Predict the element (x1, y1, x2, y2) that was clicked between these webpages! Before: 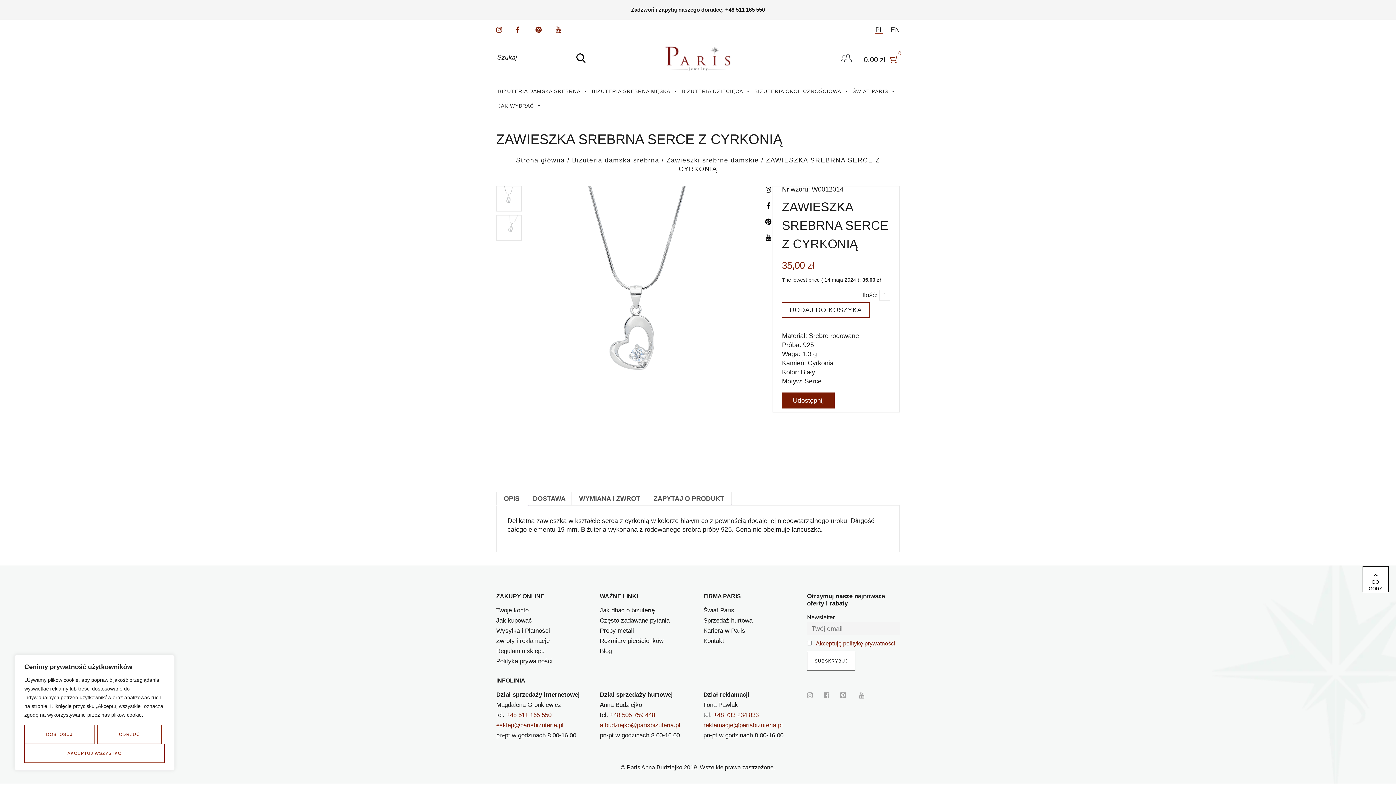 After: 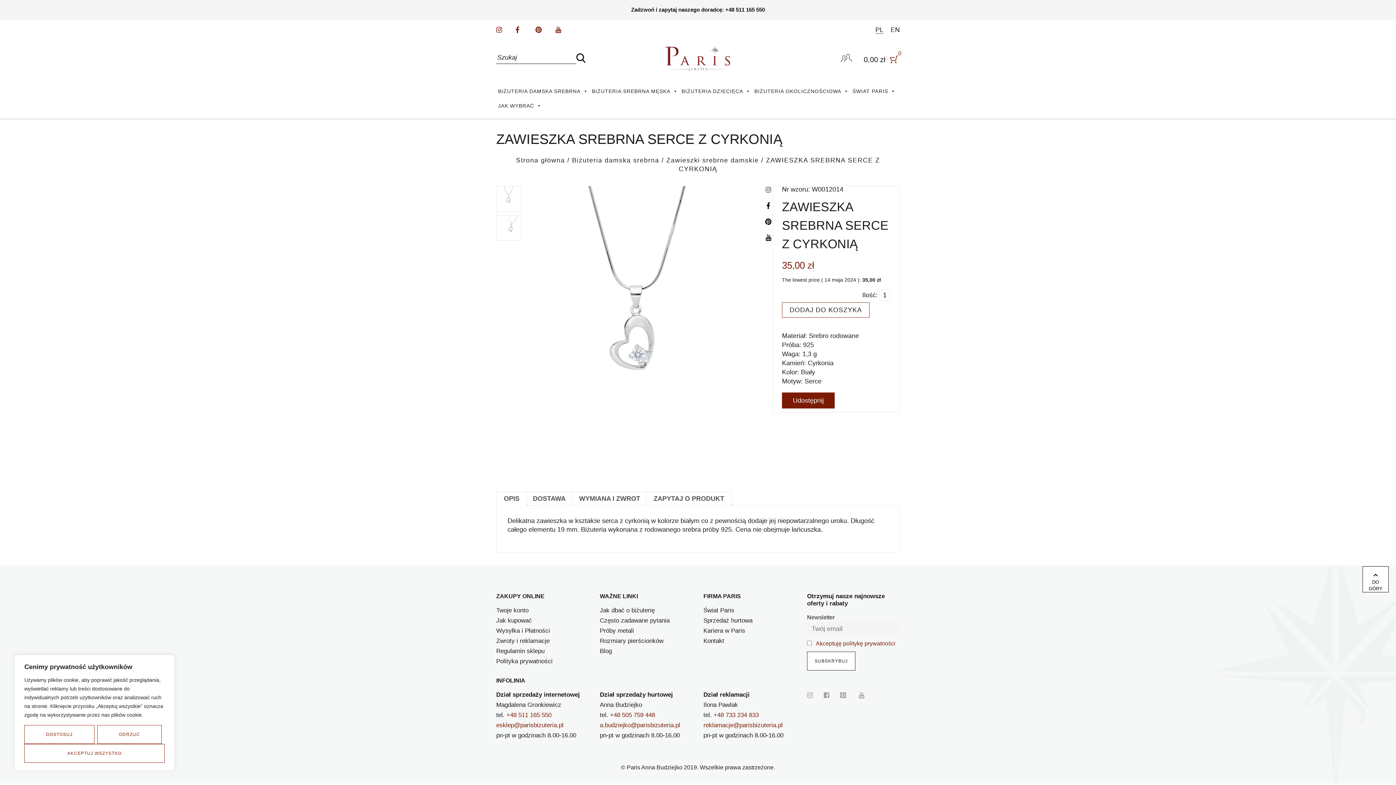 Action: bbox: (765, 184, 771, 193)